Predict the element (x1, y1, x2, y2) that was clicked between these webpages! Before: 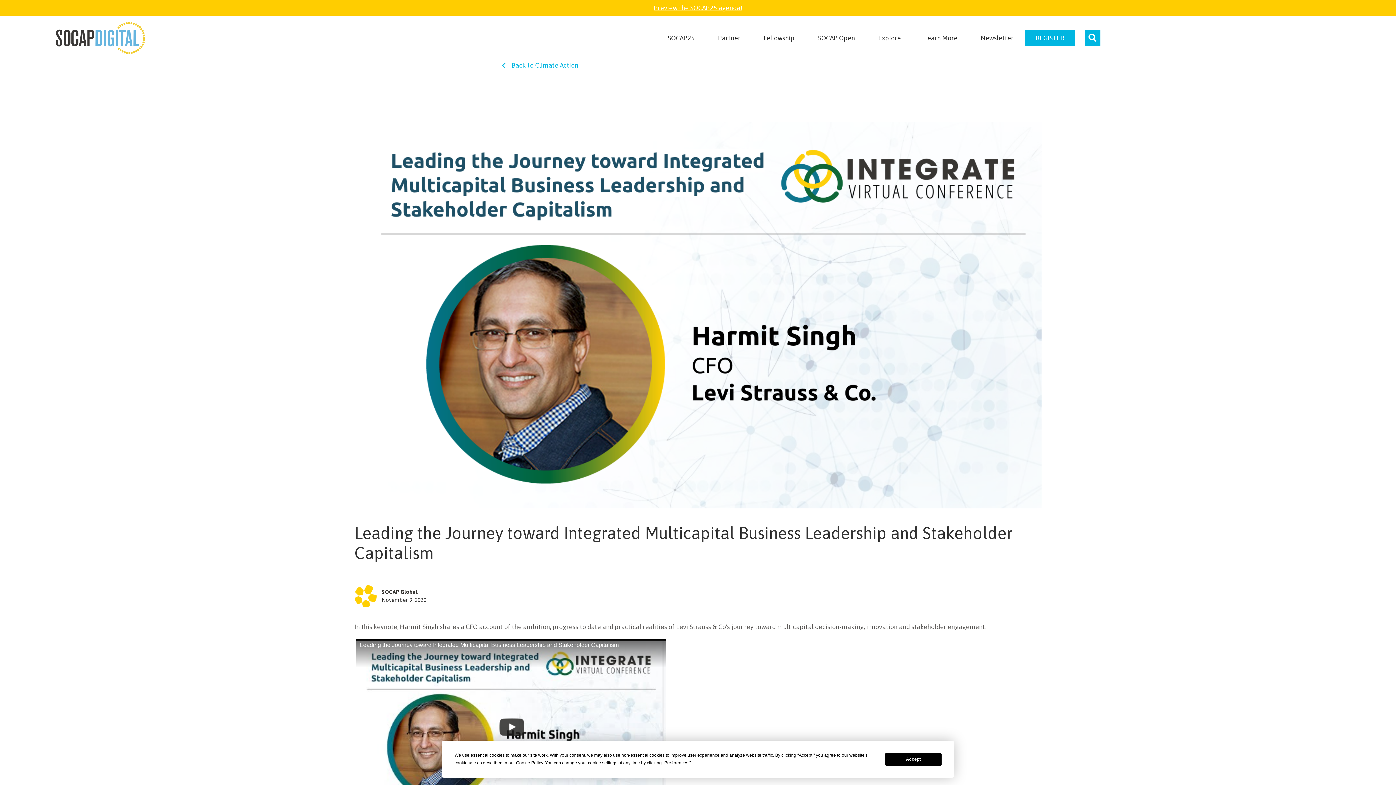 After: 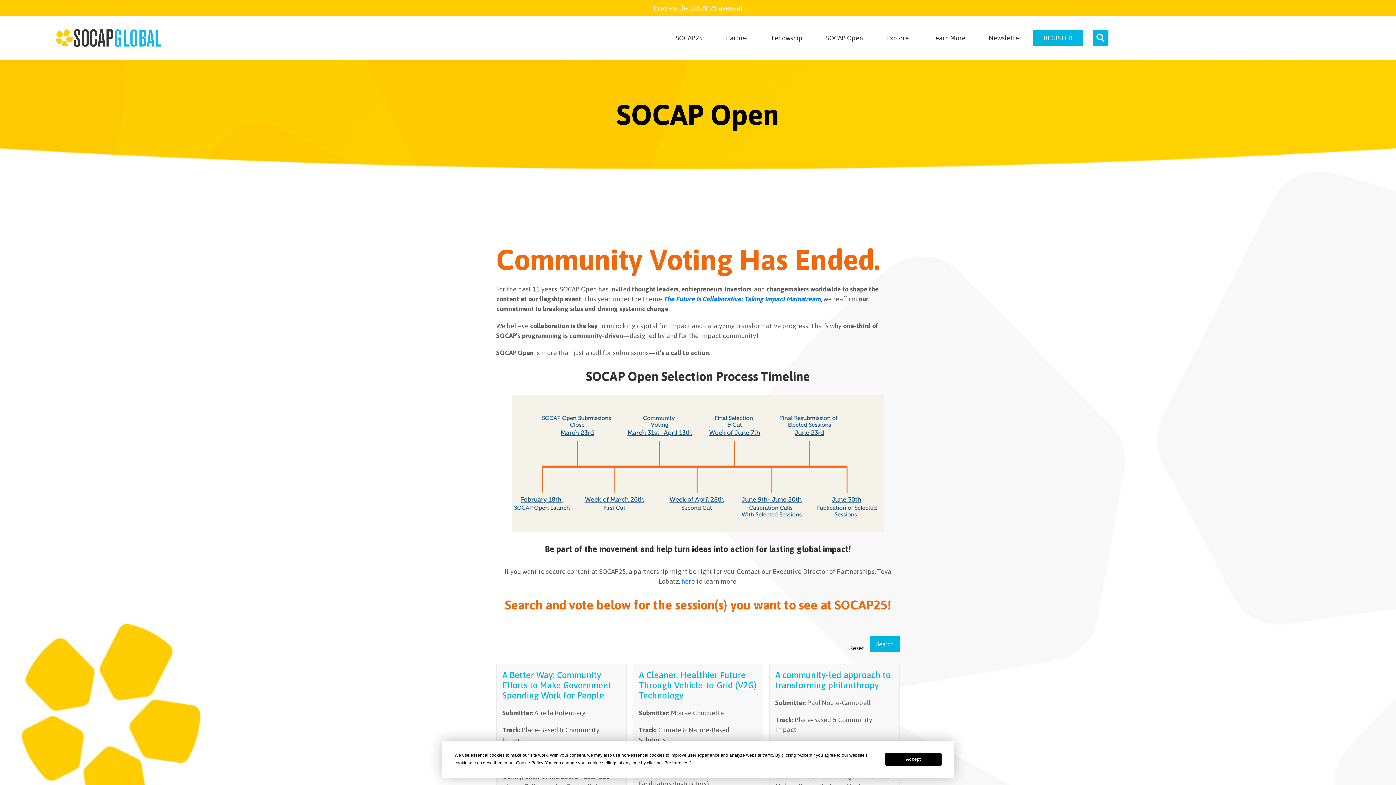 Action: bbox: (806, 30, 866, 45) label: SOCAP Open